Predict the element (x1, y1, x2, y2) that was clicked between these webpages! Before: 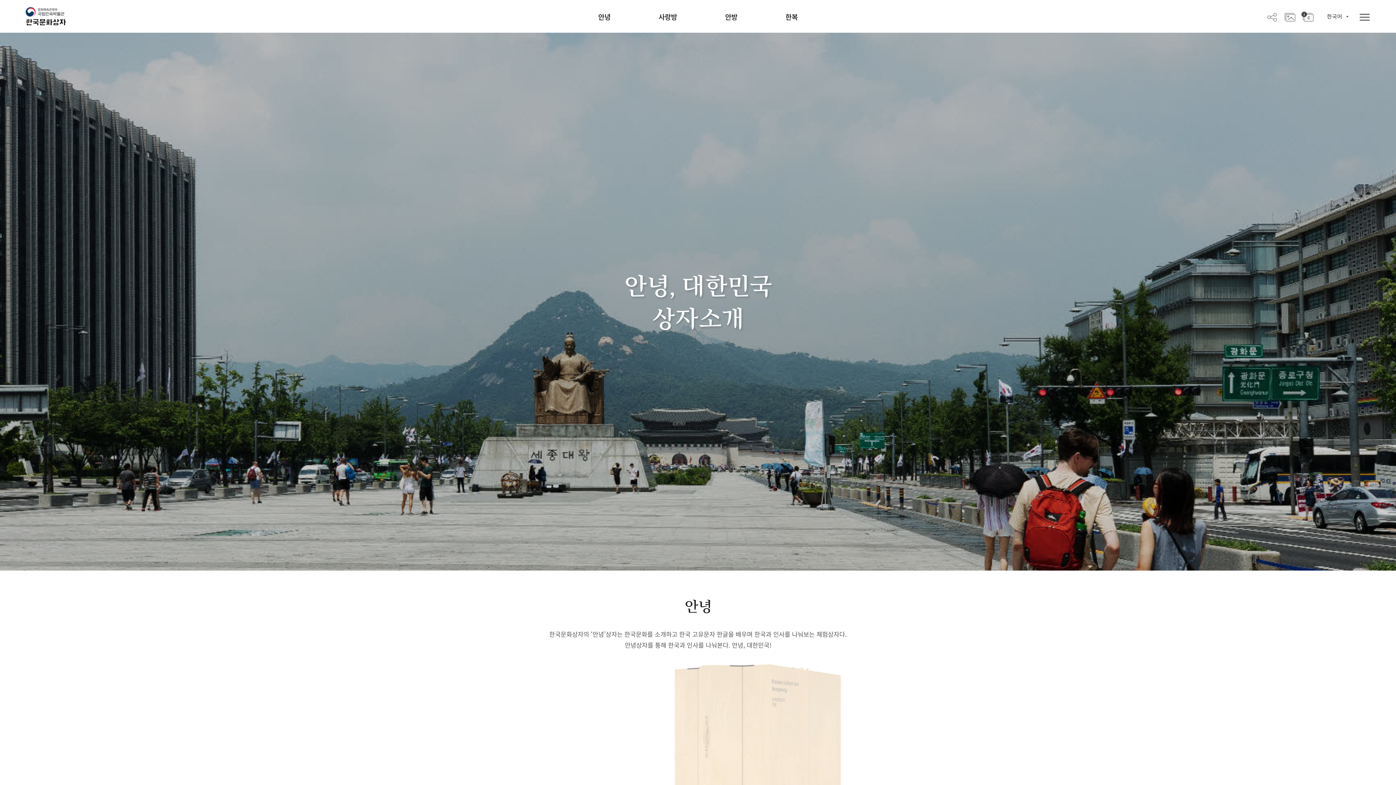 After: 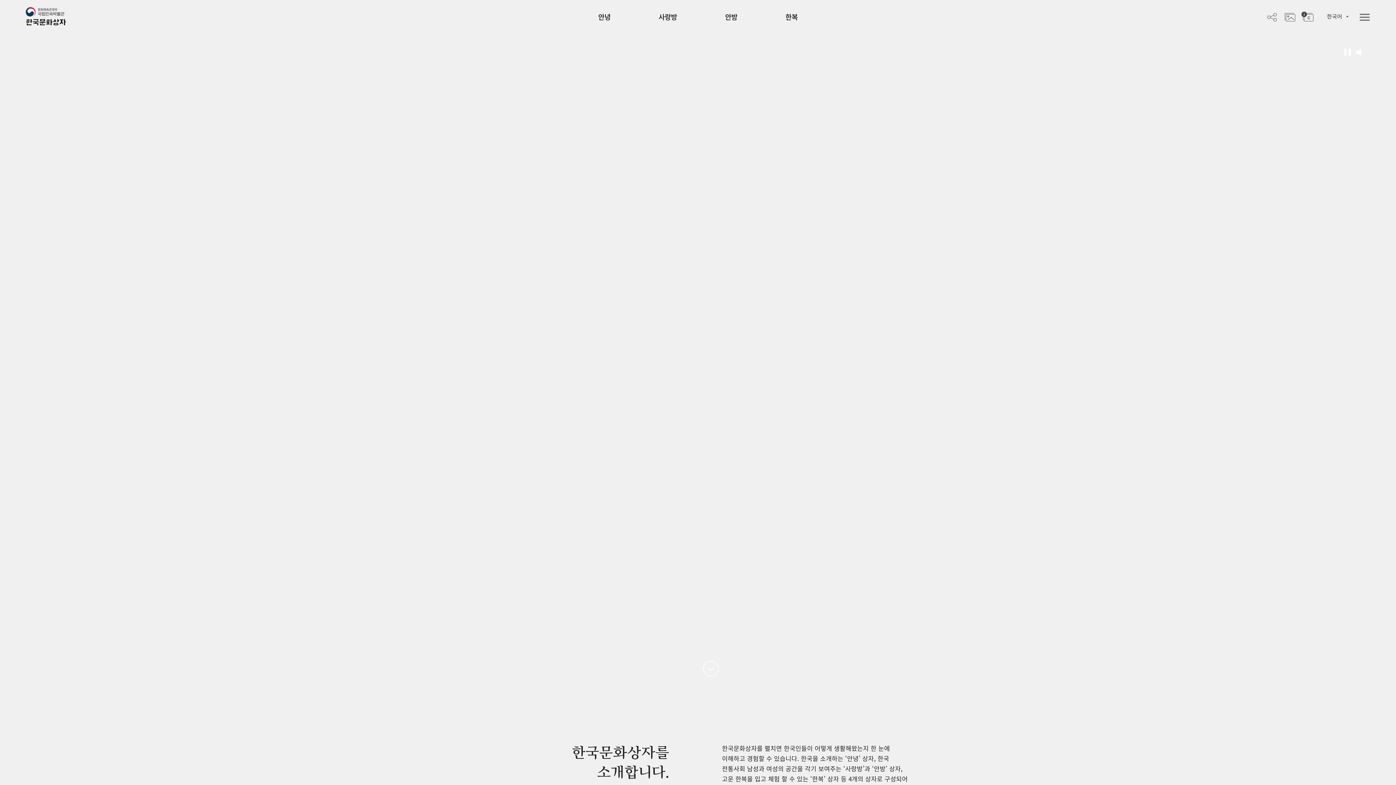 Action: bbox: (25, 6, 66, 15)